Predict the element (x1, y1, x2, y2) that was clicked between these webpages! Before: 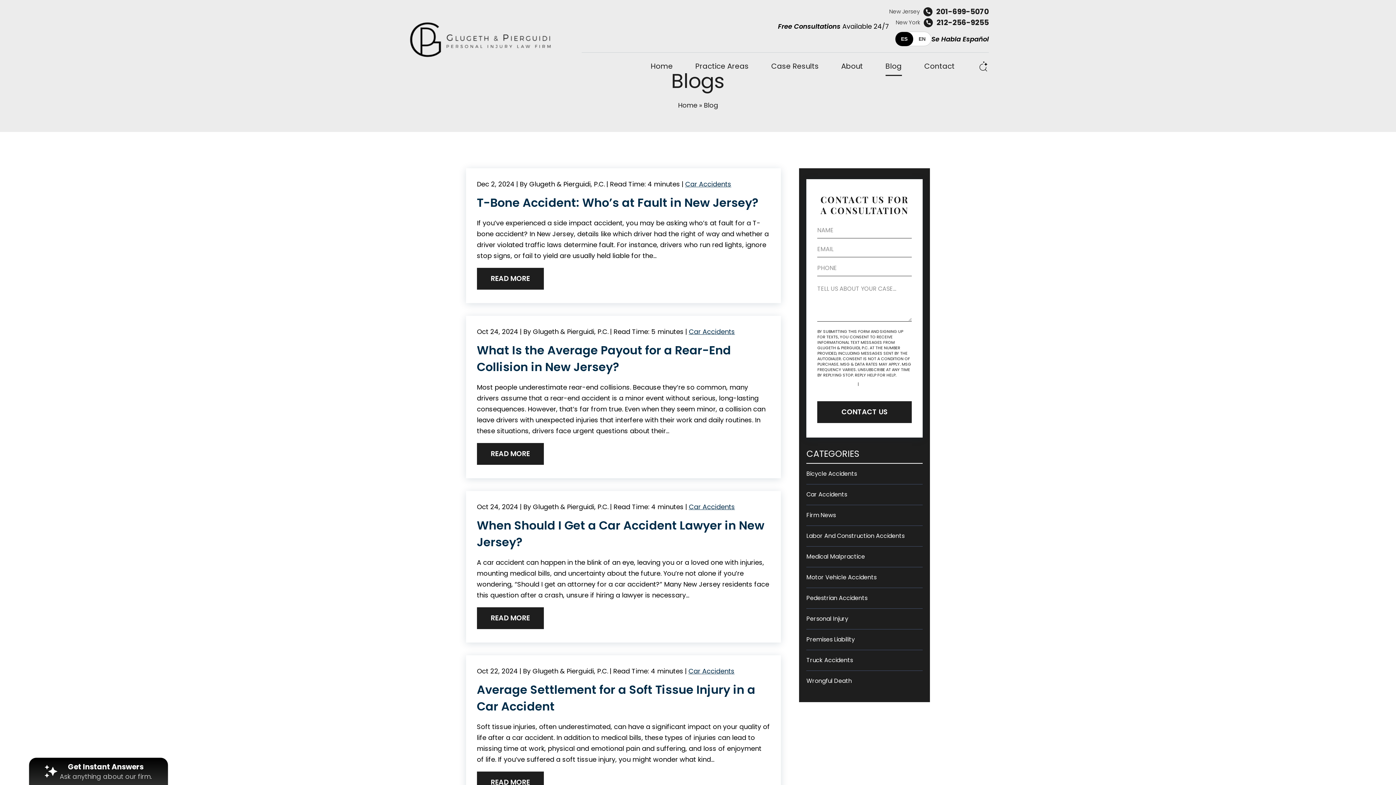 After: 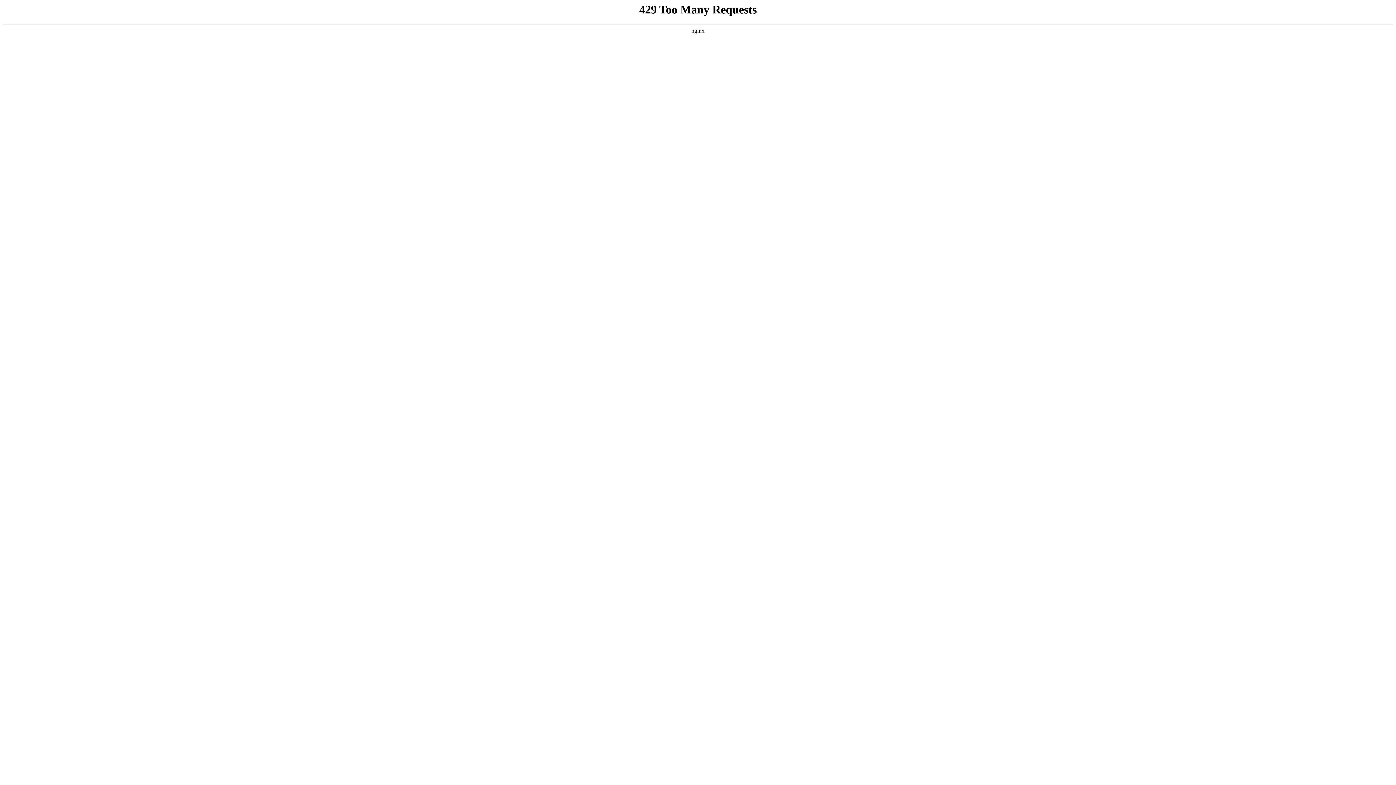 Action: bbox: (476, 607, 543, 629) label: READ MORE